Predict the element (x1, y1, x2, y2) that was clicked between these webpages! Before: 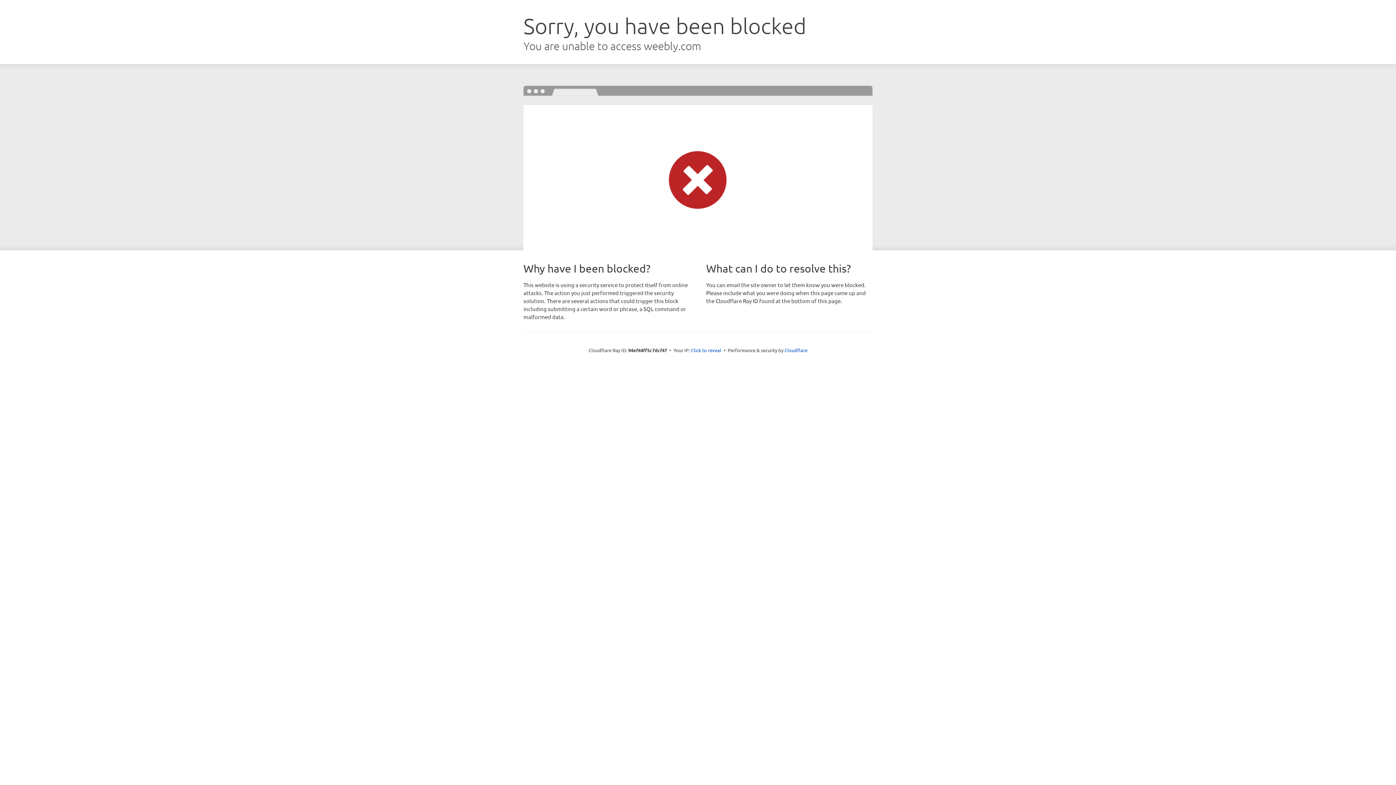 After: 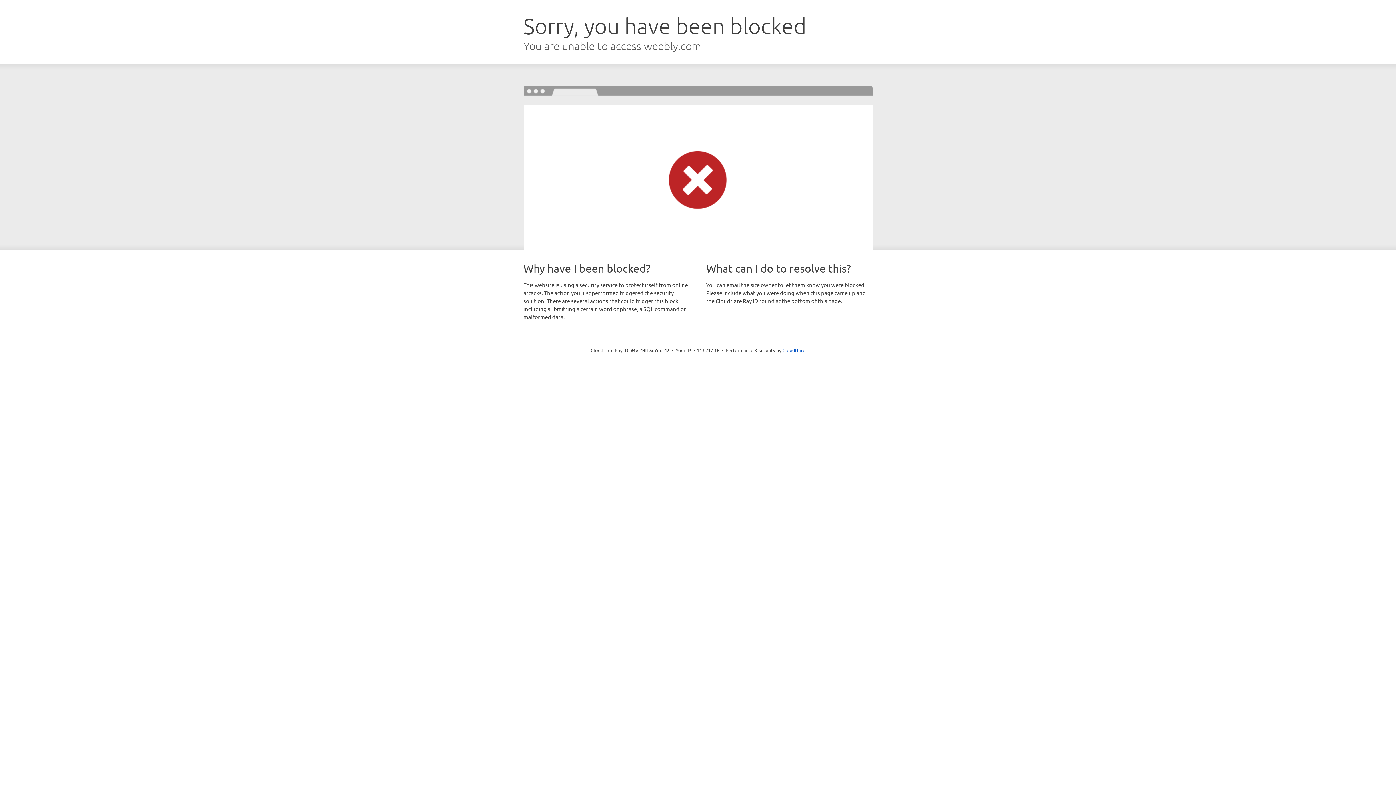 Action: bbox: (691, 346, 721, 353) label: Click to reveal